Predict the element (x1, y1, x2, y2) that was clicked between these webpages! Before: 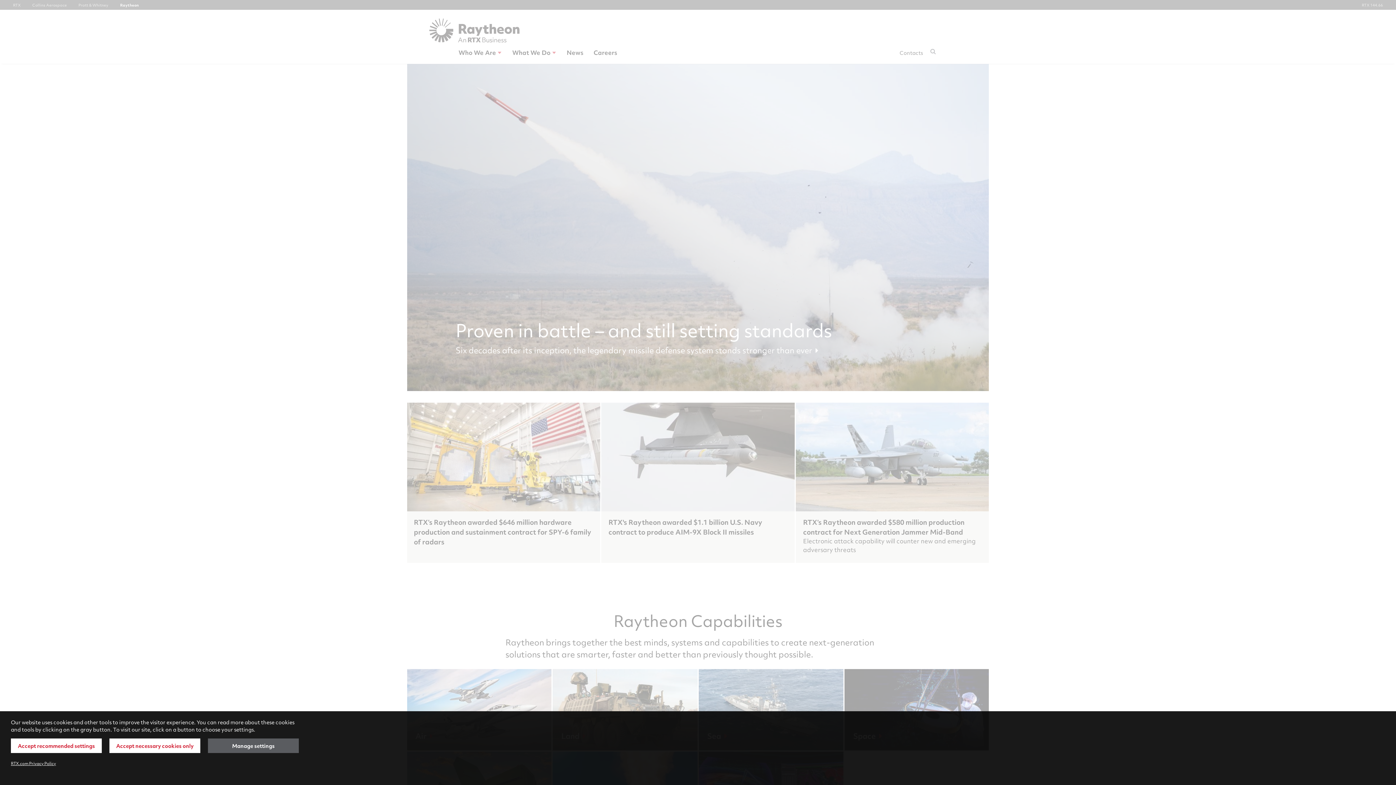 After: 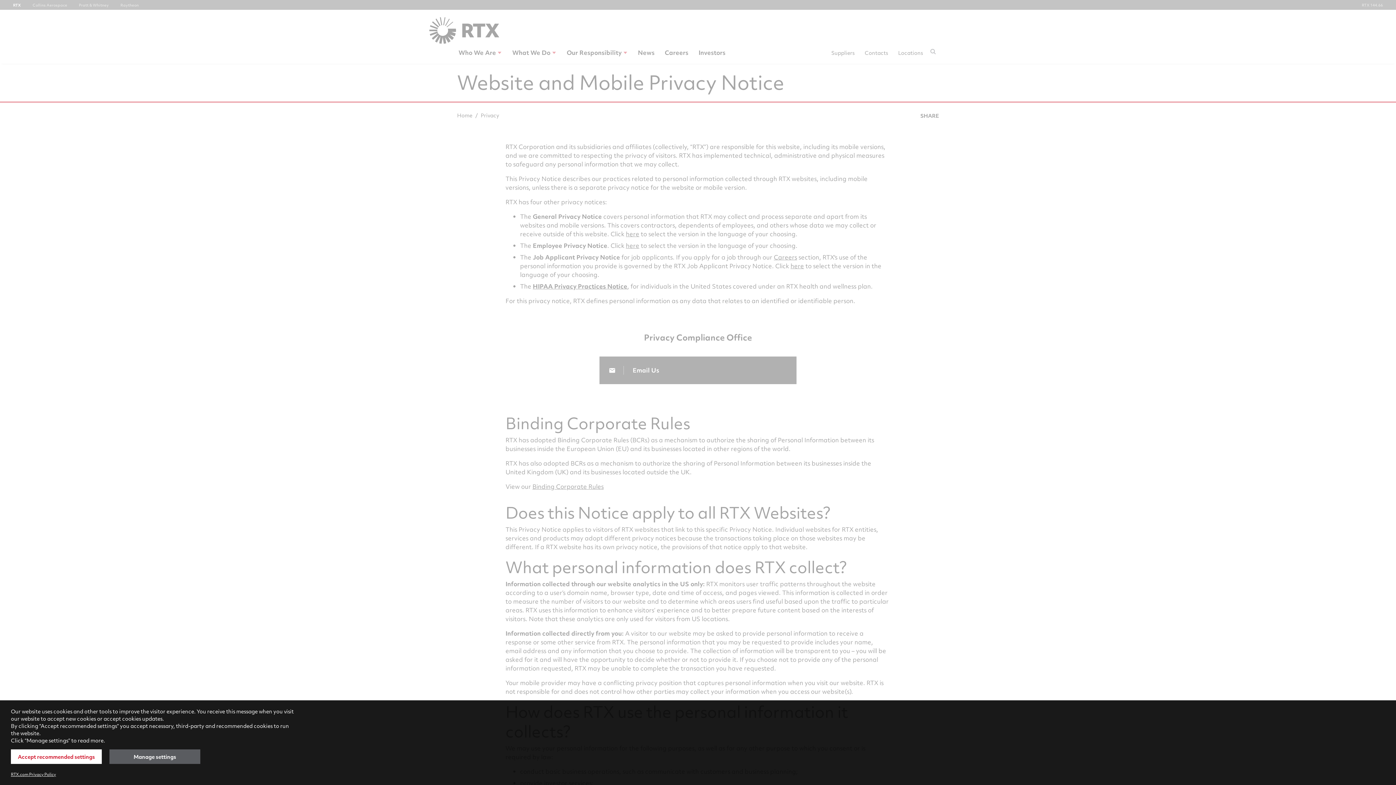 Action: label: RTX.com Privacy Policy bbox: (10, 761, 56, 766)